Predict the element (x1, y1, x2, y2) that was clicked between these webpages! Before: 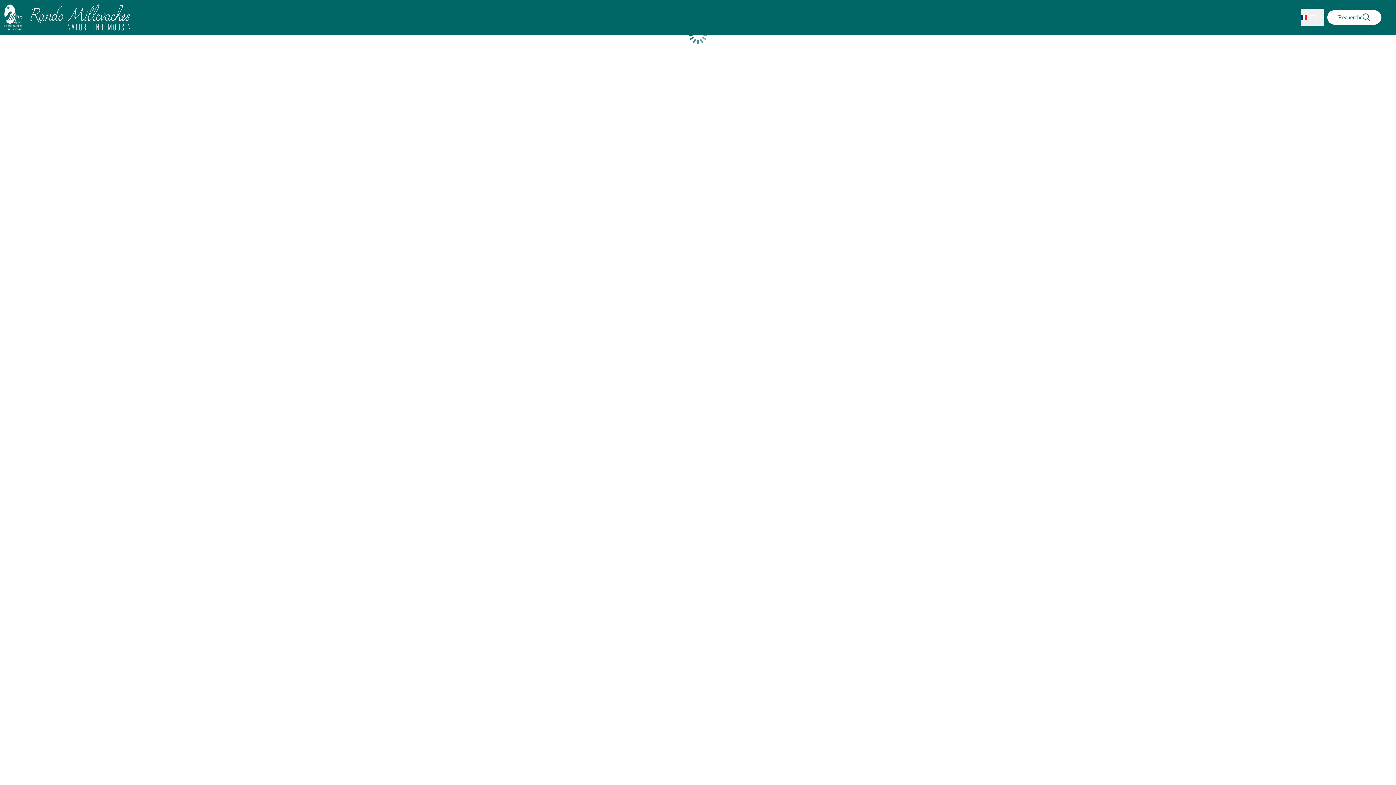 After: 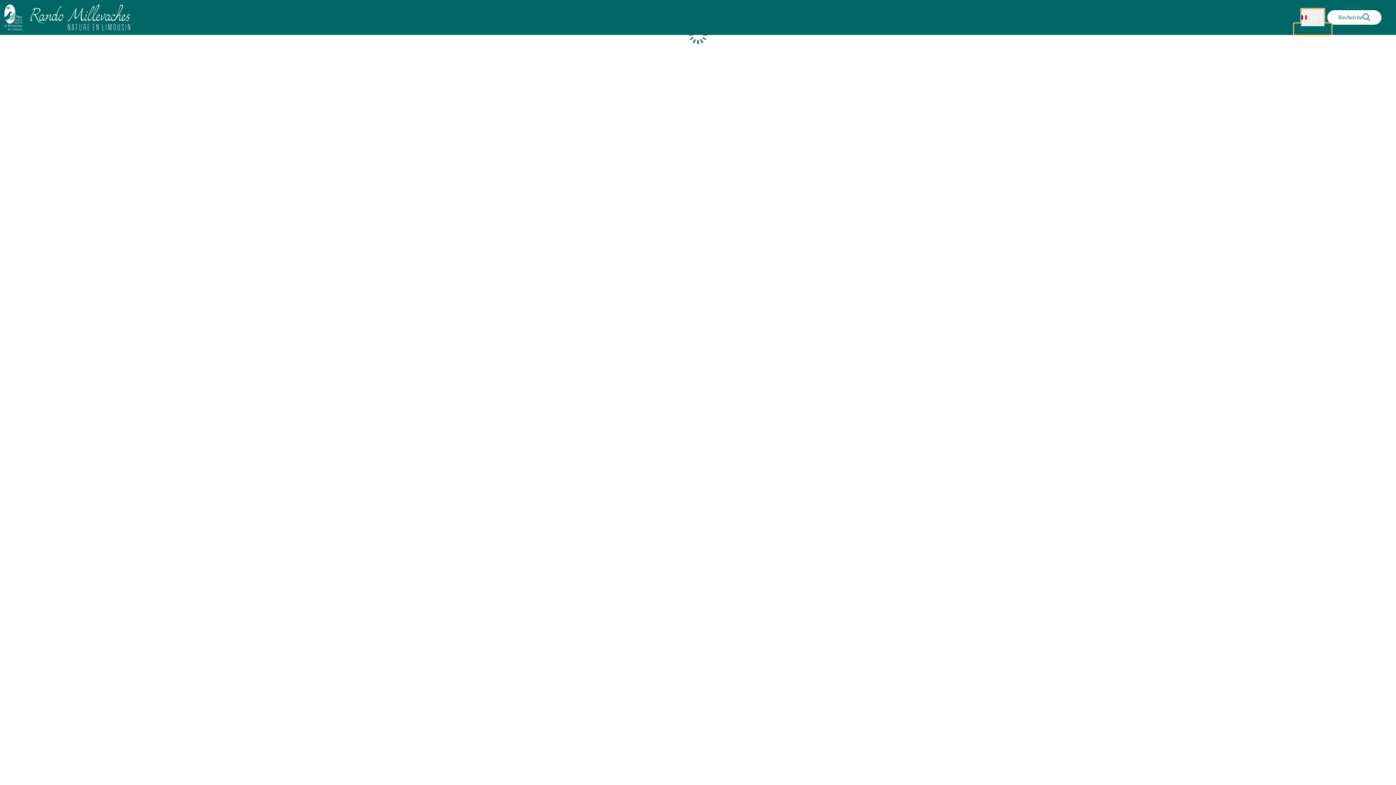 Action: bbox: (1301, 8, 1324, 26) label: FR